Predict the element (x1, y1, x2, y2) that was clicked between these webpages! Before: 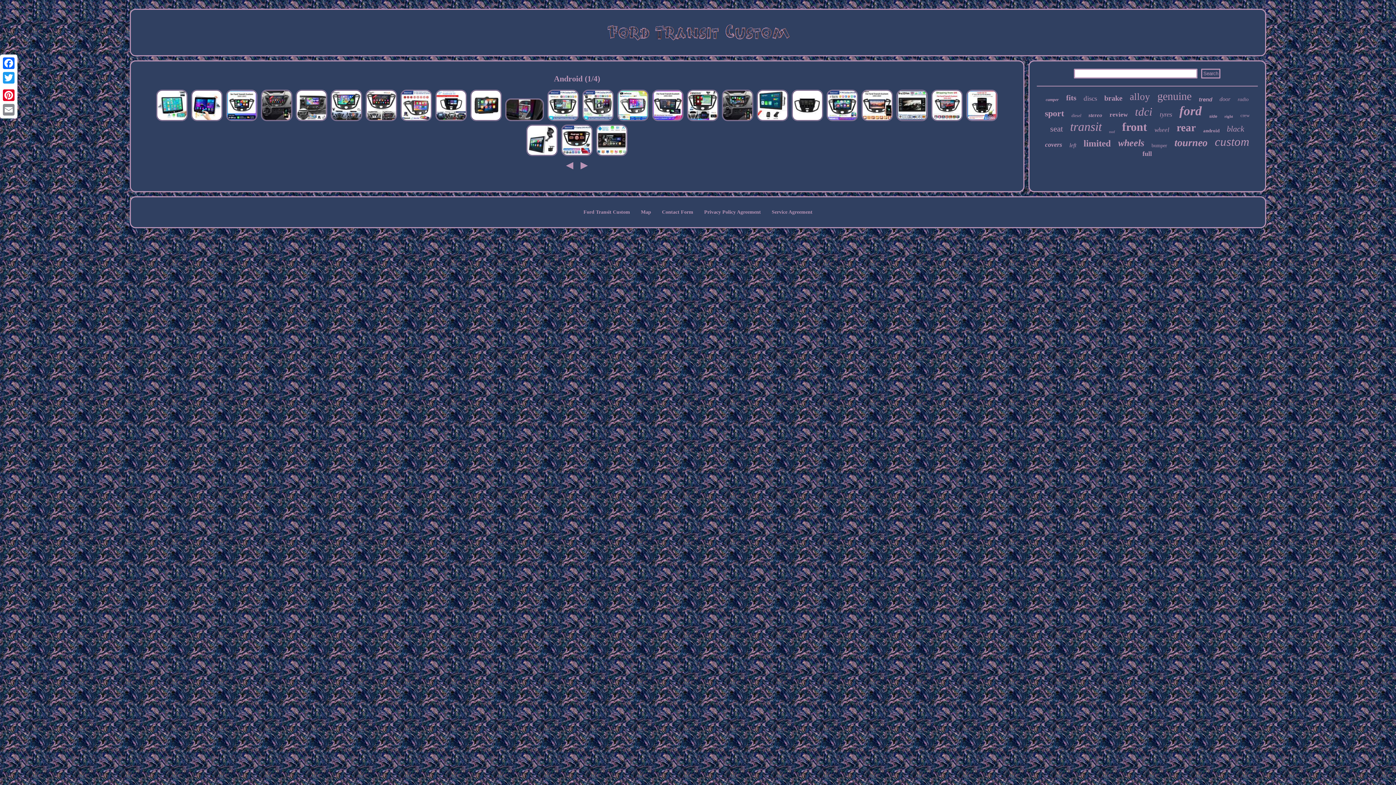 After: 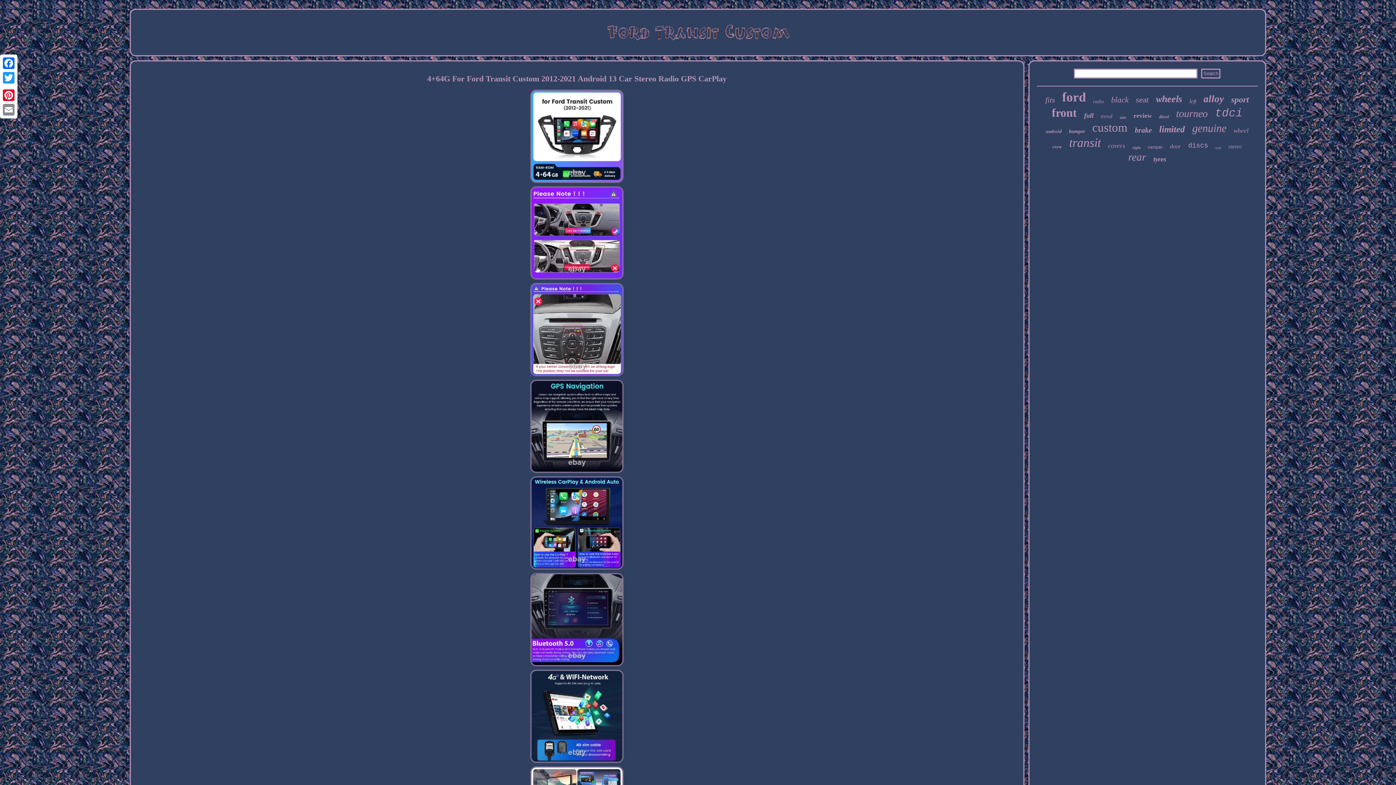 Action: bbox: (225, 117, 258, 123)